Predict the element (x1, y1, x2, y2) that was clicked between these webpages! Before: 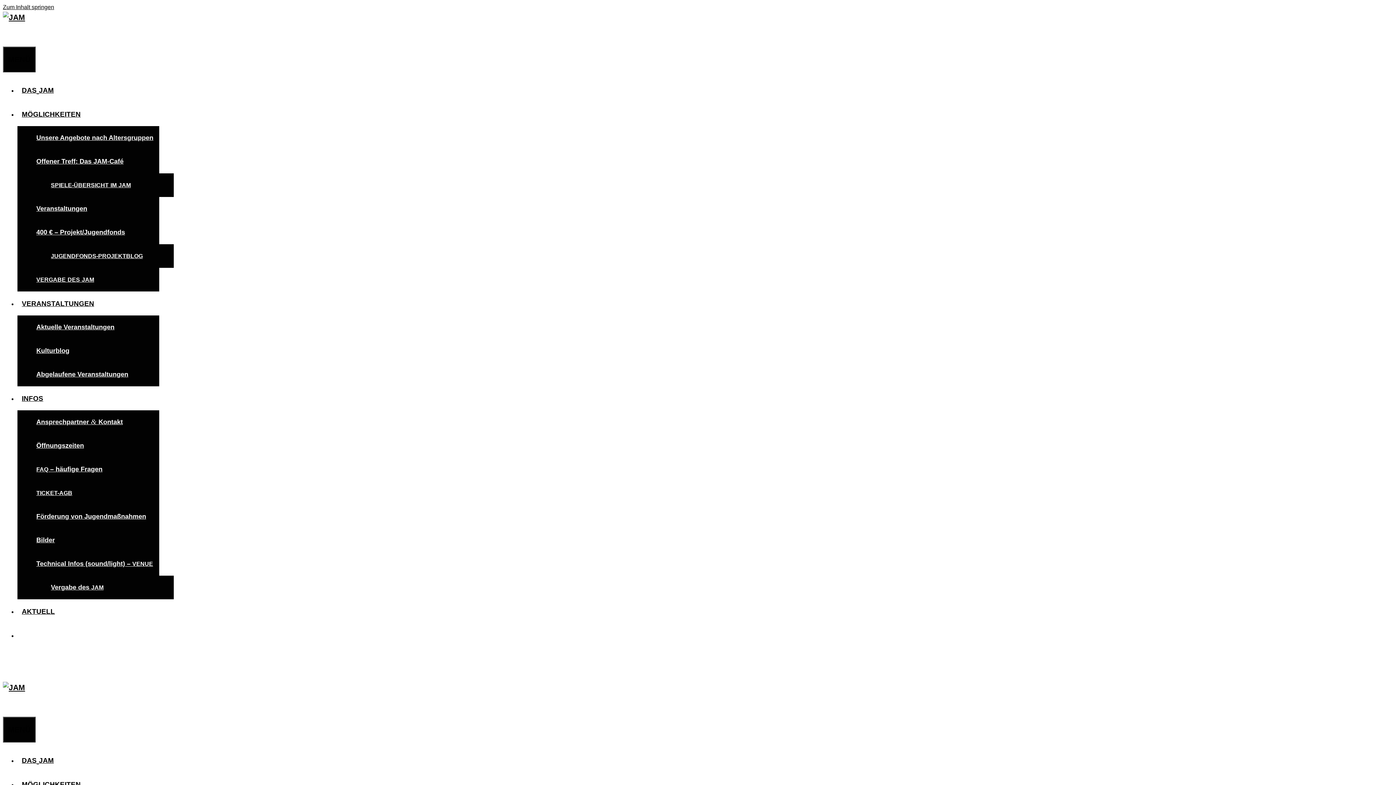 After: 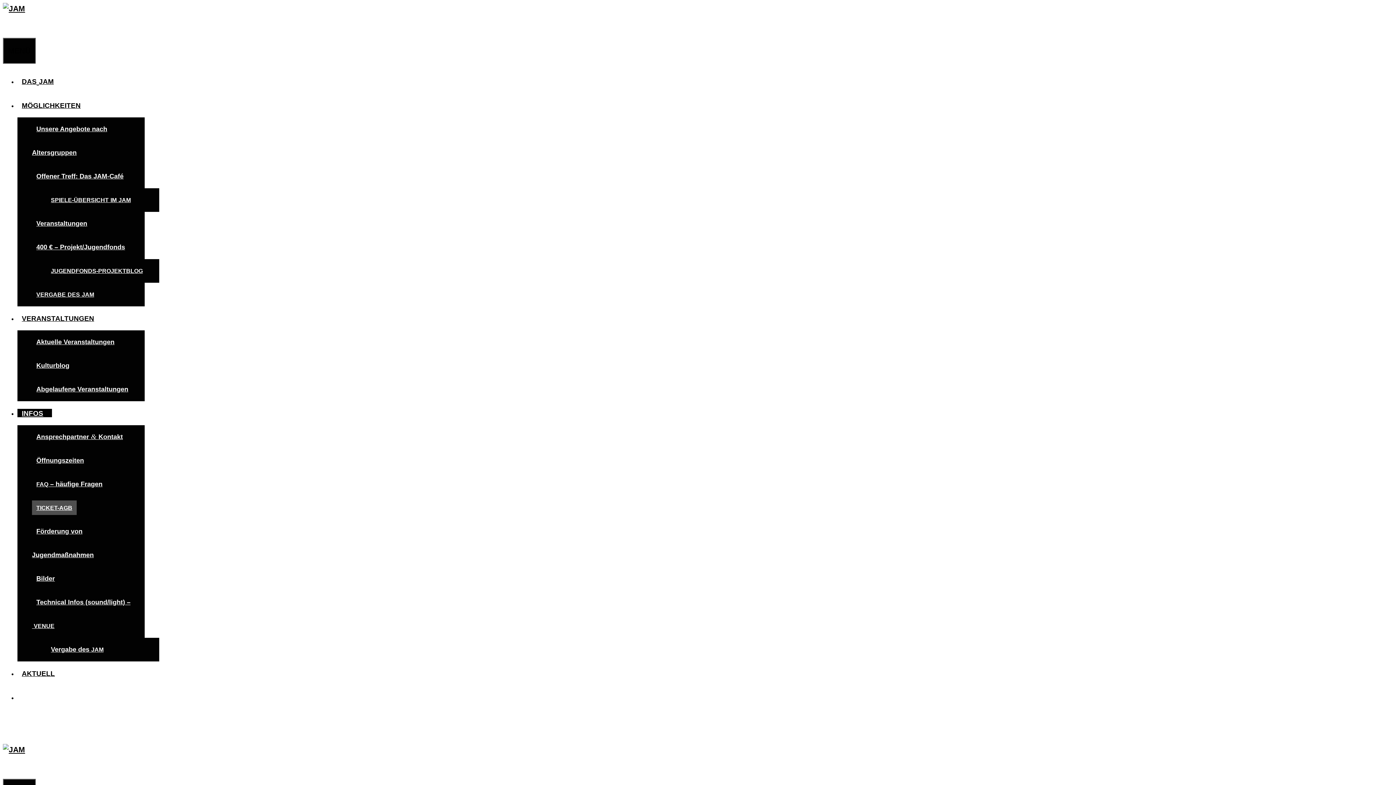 Action: label: TICKET-AGB bbox: (32, 485, 76, 500)